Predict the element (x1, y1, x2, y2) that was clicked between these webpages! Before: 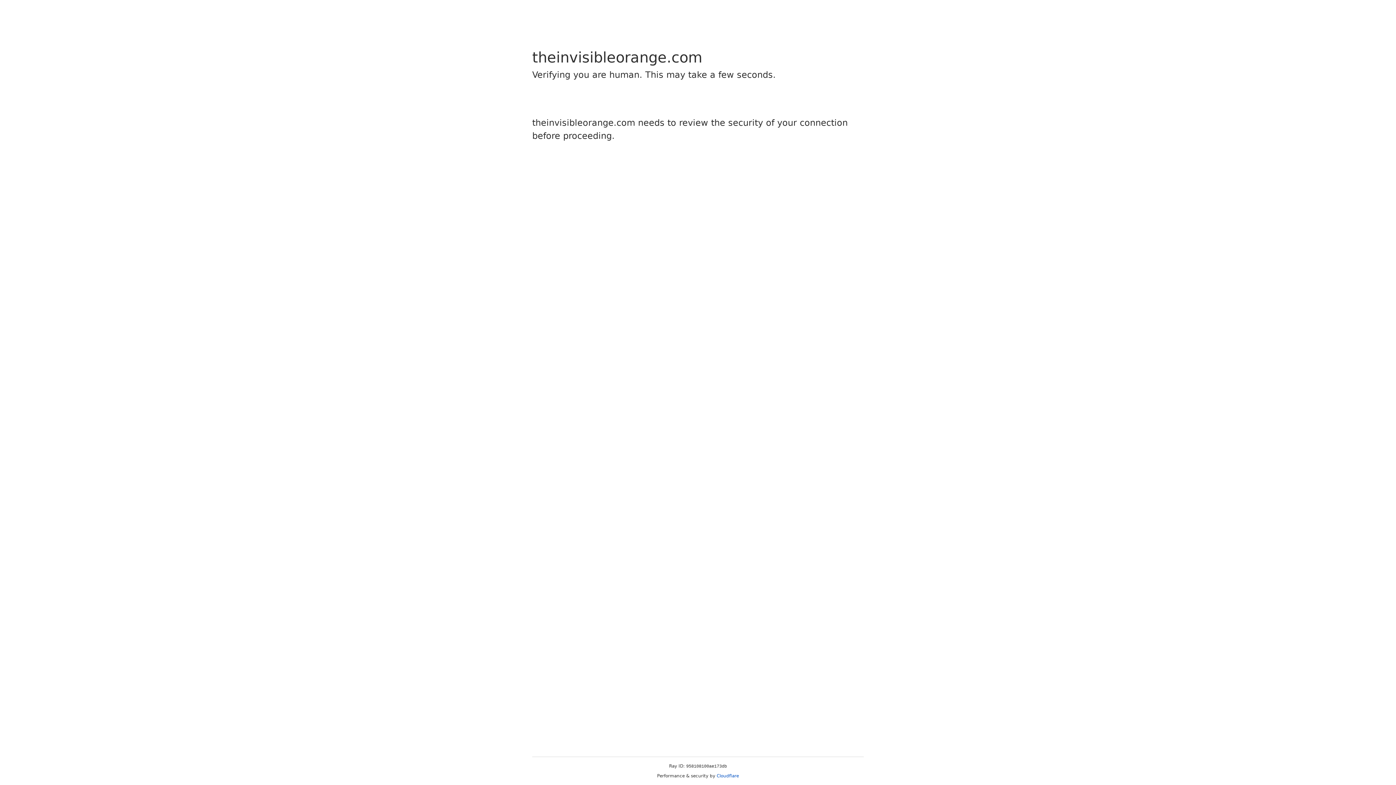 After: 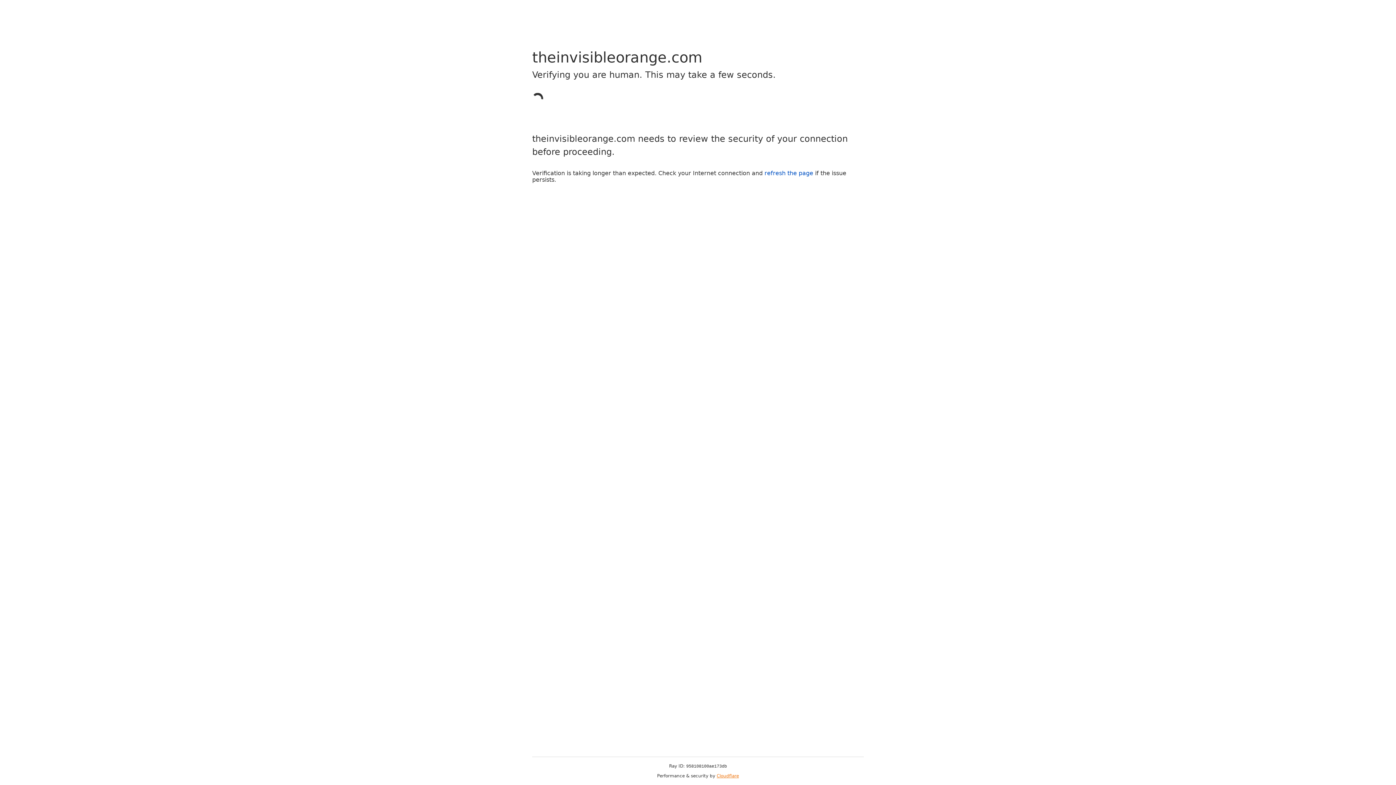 Action: label: Cloudflare bbox: (716, 773, 739, 778)